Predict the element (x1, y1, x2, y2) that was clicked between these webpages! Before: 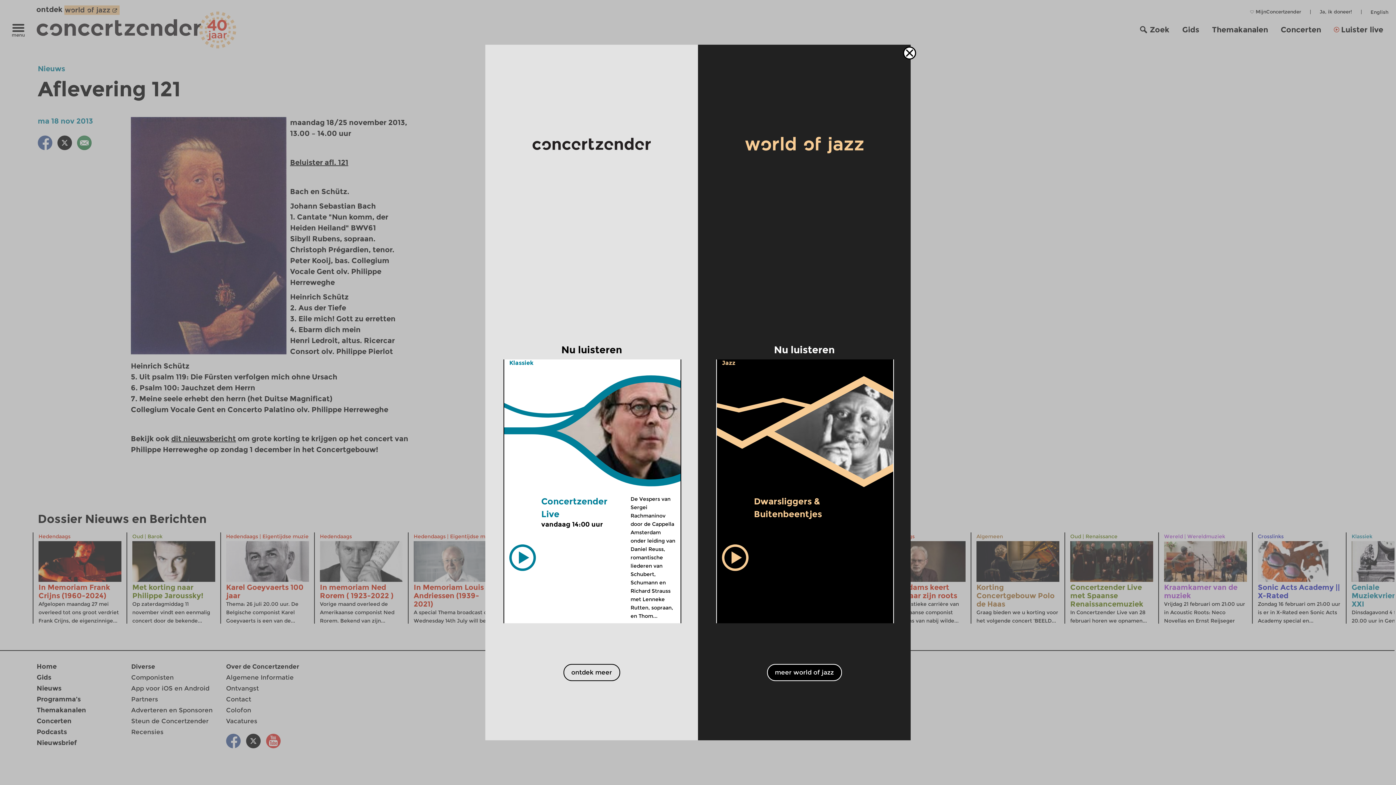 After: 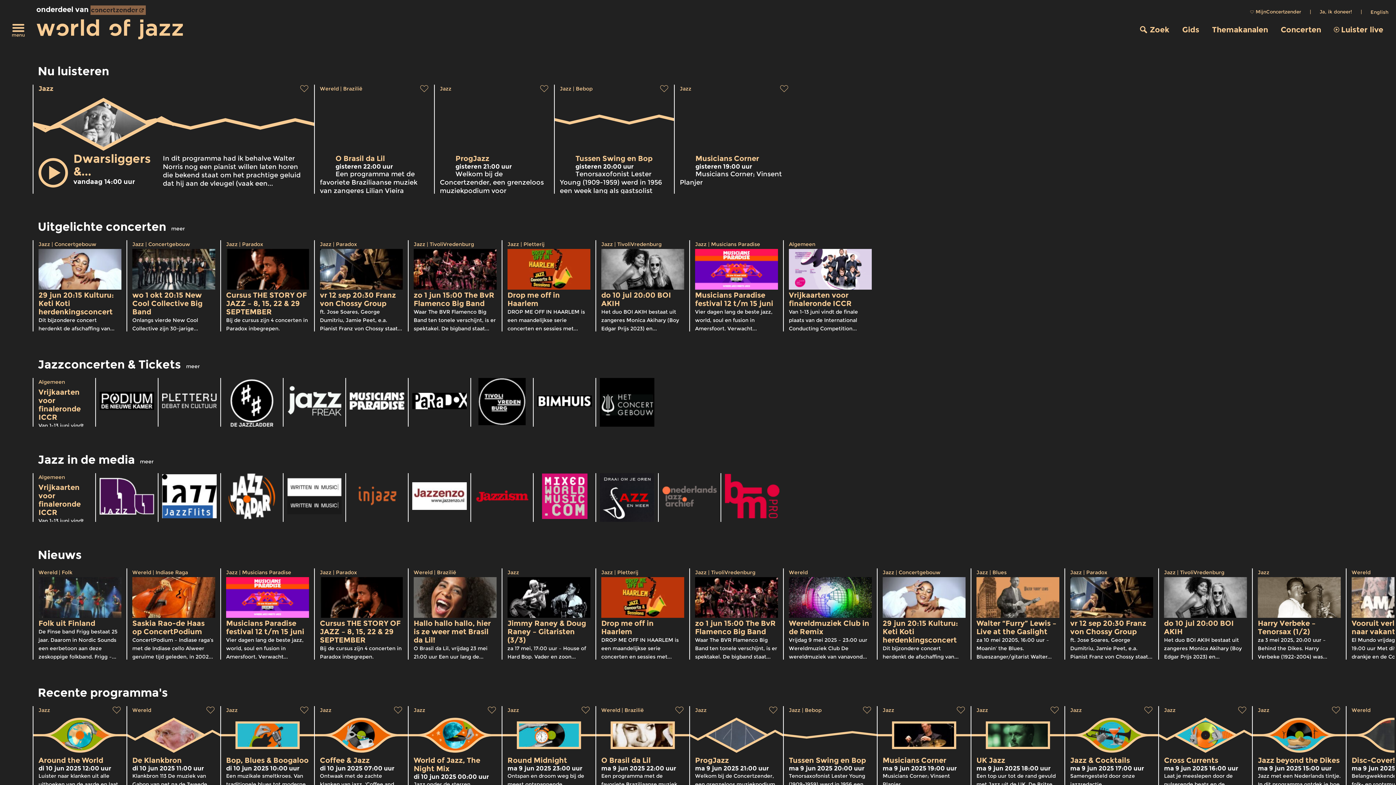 Action: label: Dwarsliggers & Buitenbeentjes
vandaag 14:00 uur
In dit programma had ik behalve Walter Norris nog een pianist willen laten horen die bekend staat om het prachtige geluid dat hij aan de vleugel (vaak een Bösendorfer Imperial) weet te ontlokken: Randy Weston (foto).
 bbox: (717, 367, 893, 623)